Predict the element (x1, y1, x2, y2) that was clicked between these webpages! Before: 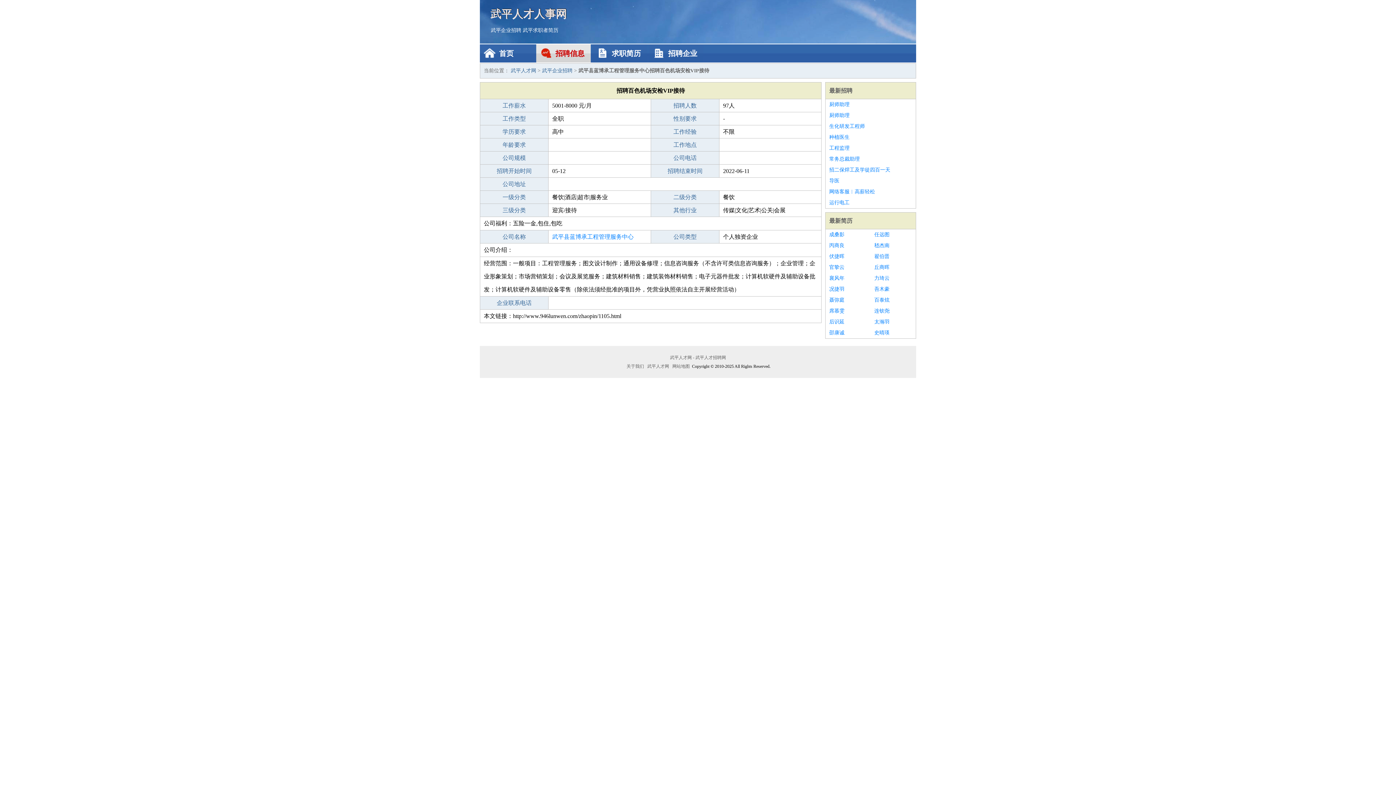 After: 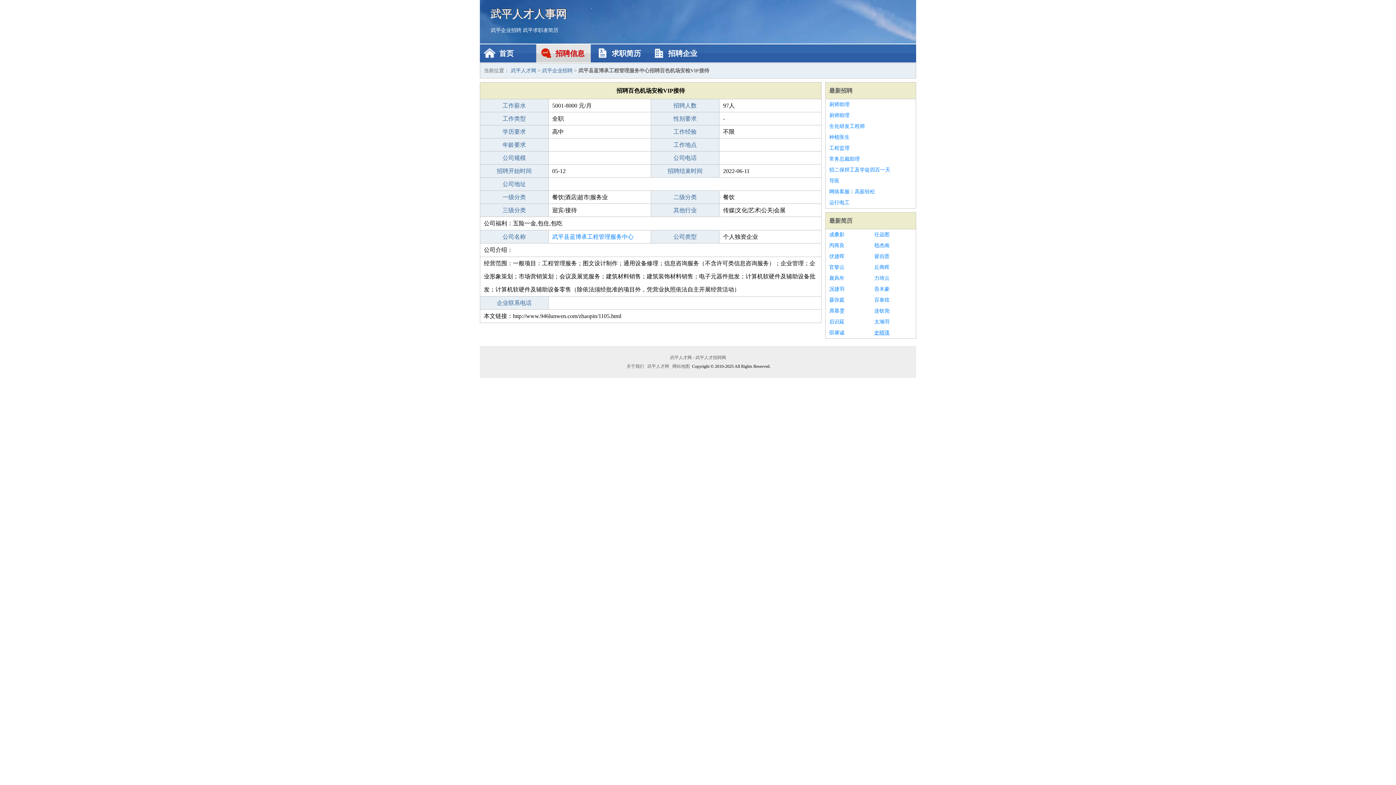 Action: bbox: (874, 327, 912, 338) label: 史晴瑛